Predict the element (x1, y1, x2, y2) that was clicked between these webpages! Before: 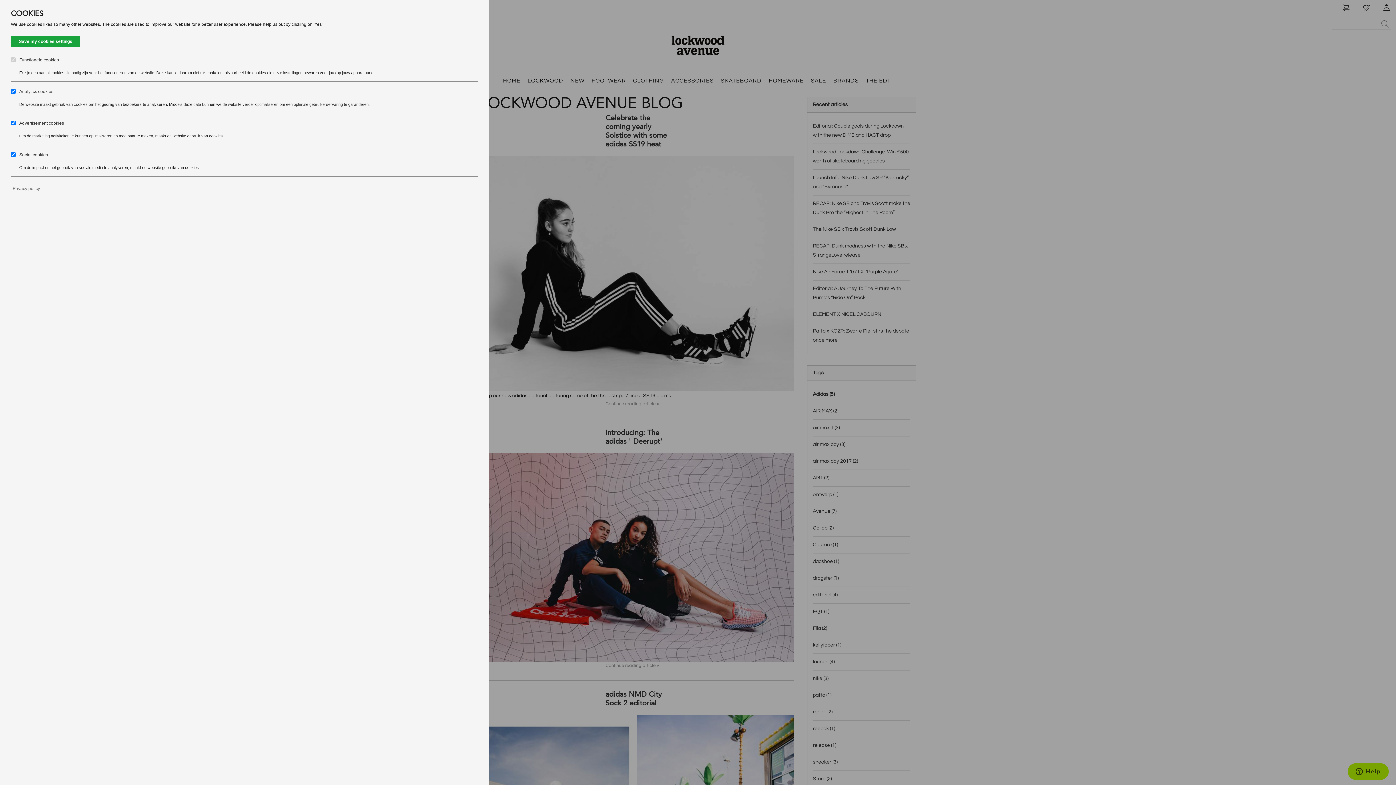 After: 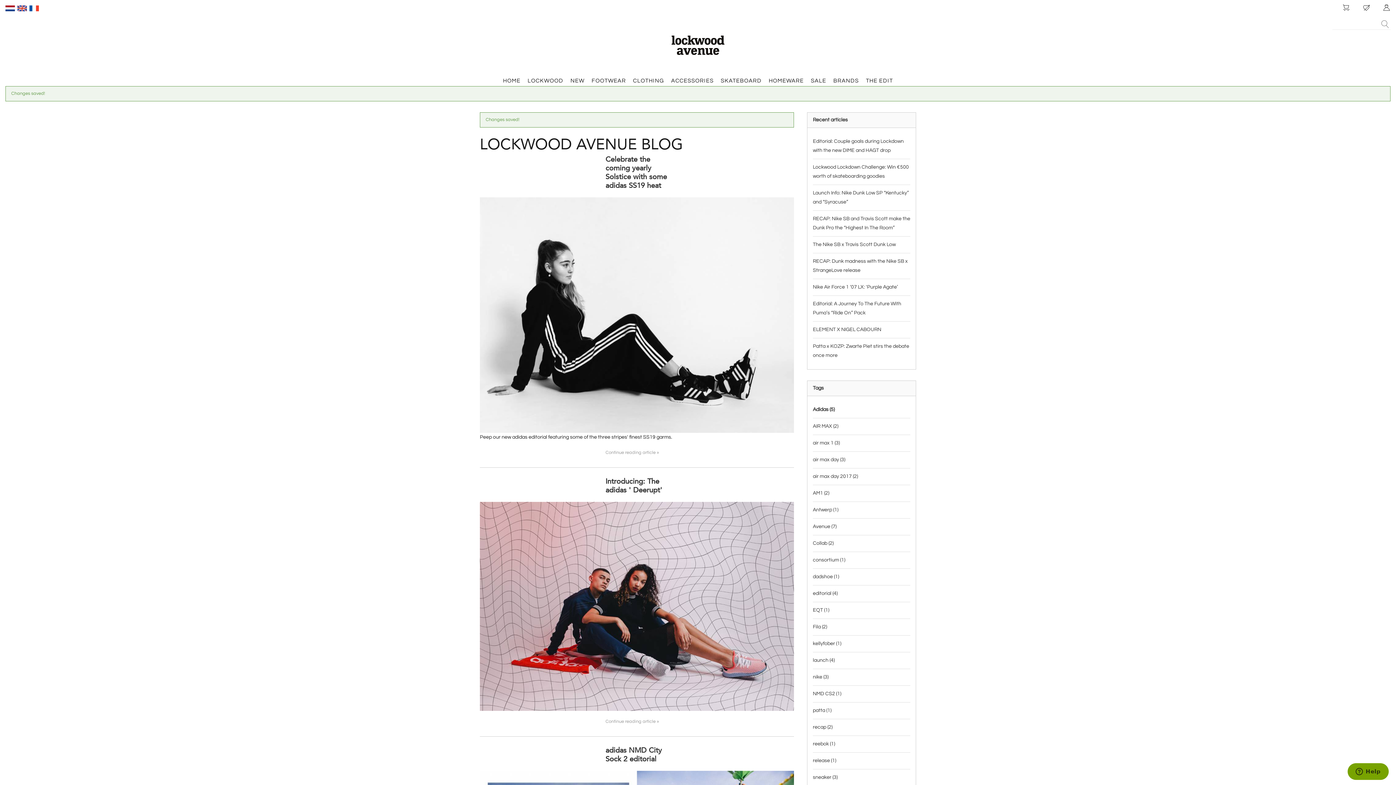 Action: label: Save my cookies settings bbox: (10, 35, 80, 47)